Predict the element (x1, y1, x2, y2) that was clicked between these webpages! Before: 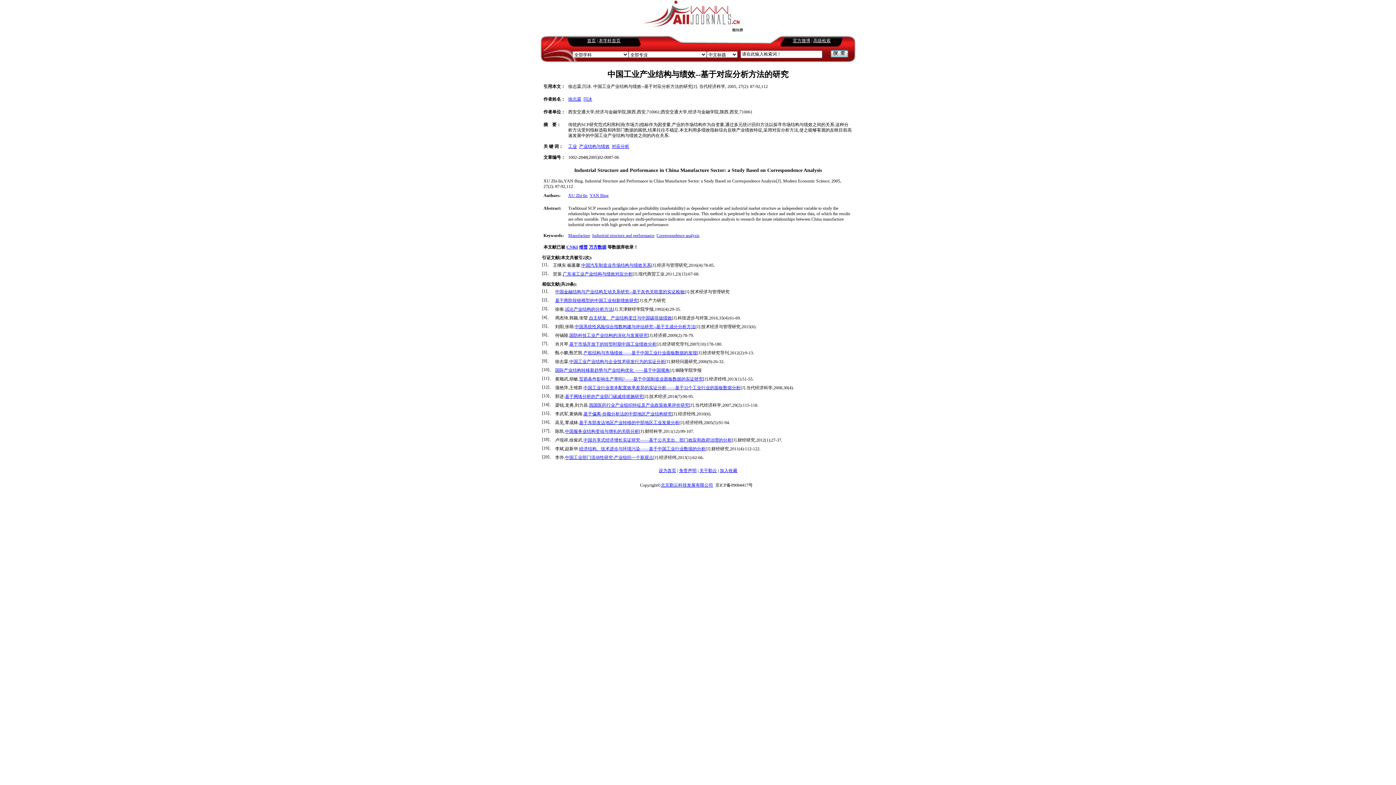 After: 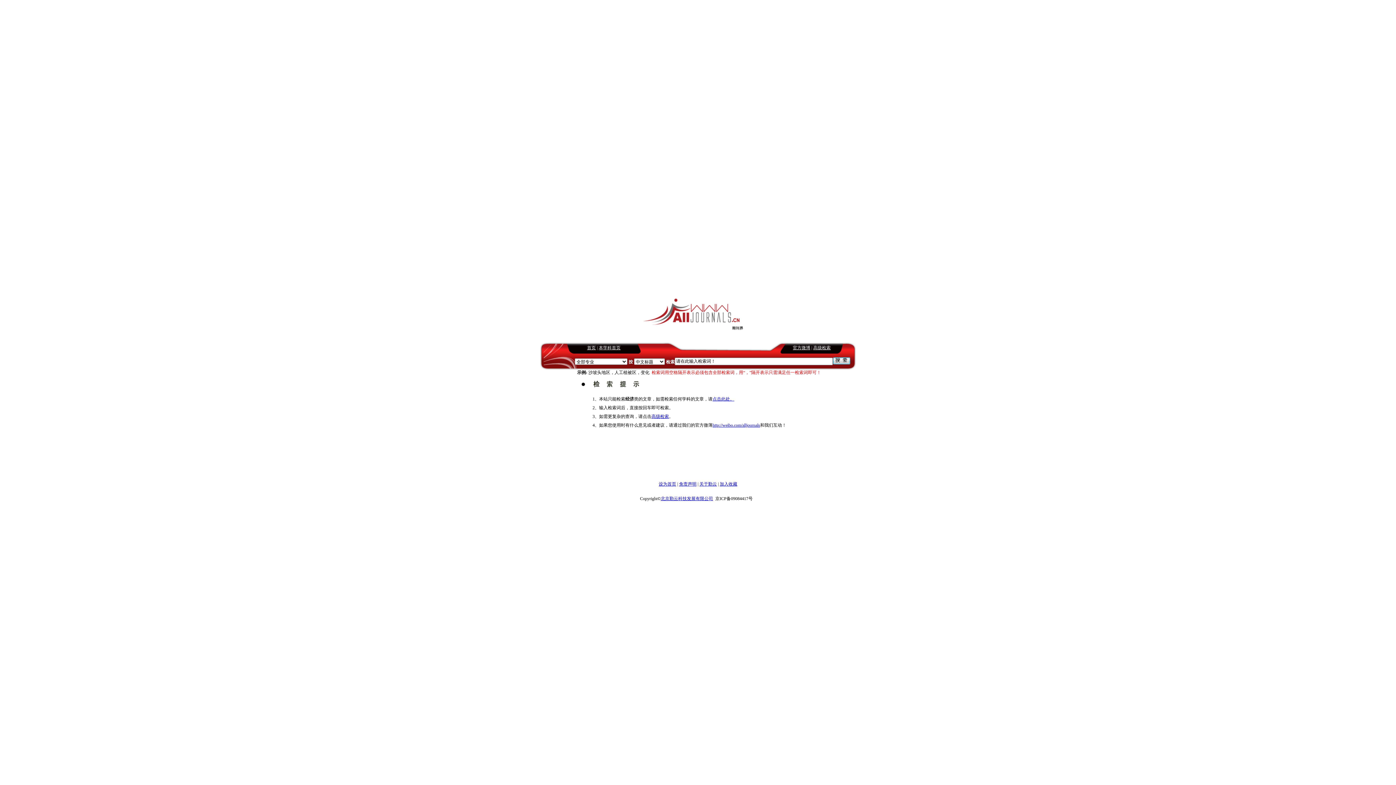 Action: label: 本学科首页 bbox: (598, 38, 620, 43)